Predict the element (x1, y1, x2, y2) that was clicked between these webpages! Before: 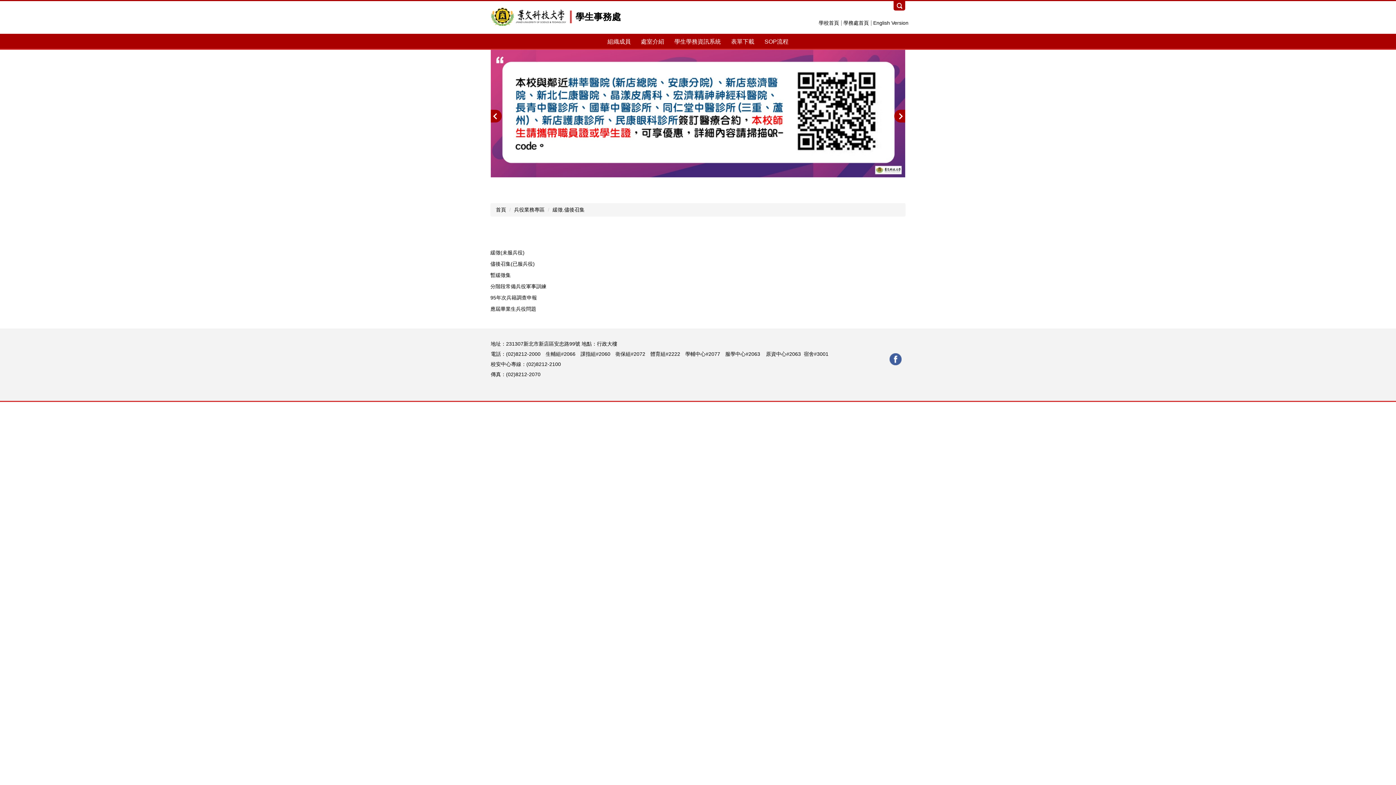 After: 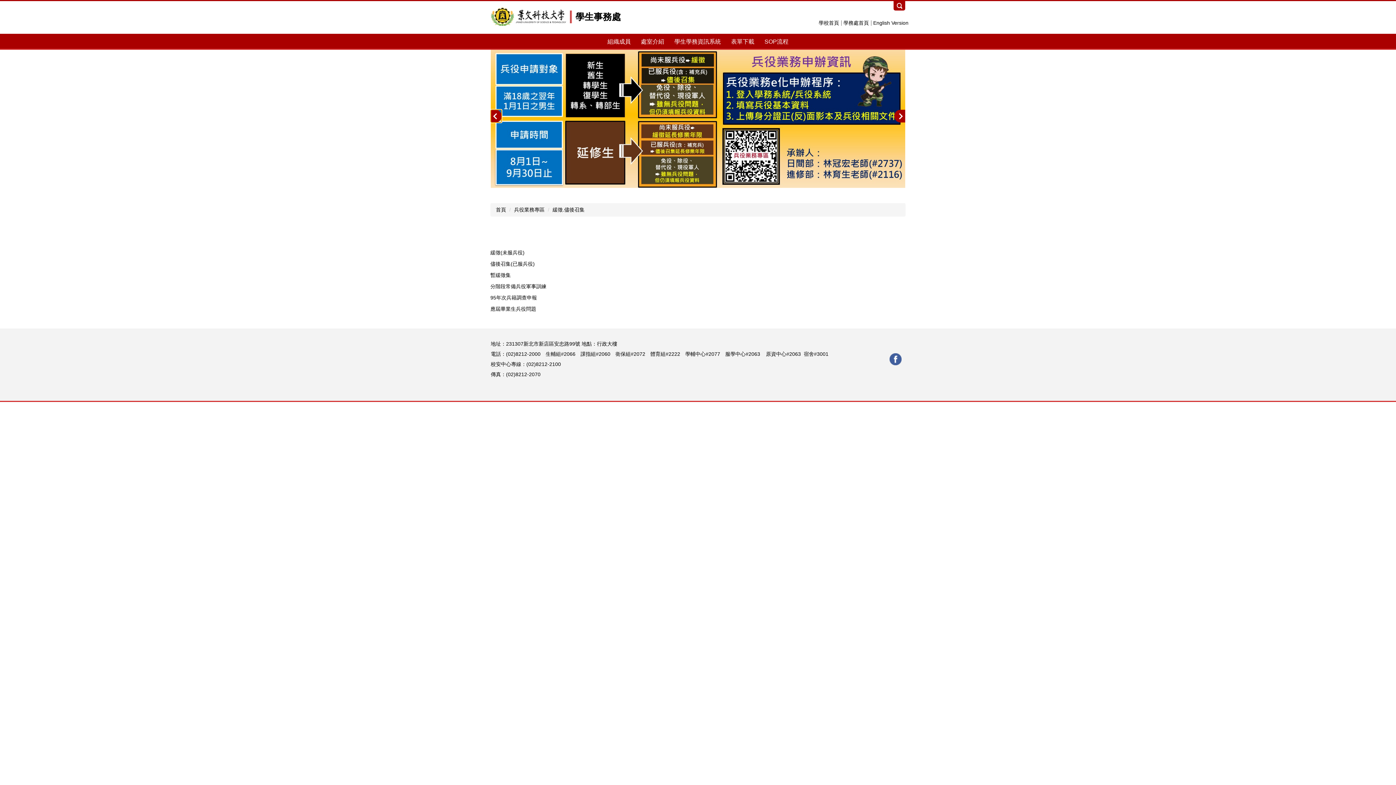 Action: bbox: (490, 109, 501, 122) label: 往左移動